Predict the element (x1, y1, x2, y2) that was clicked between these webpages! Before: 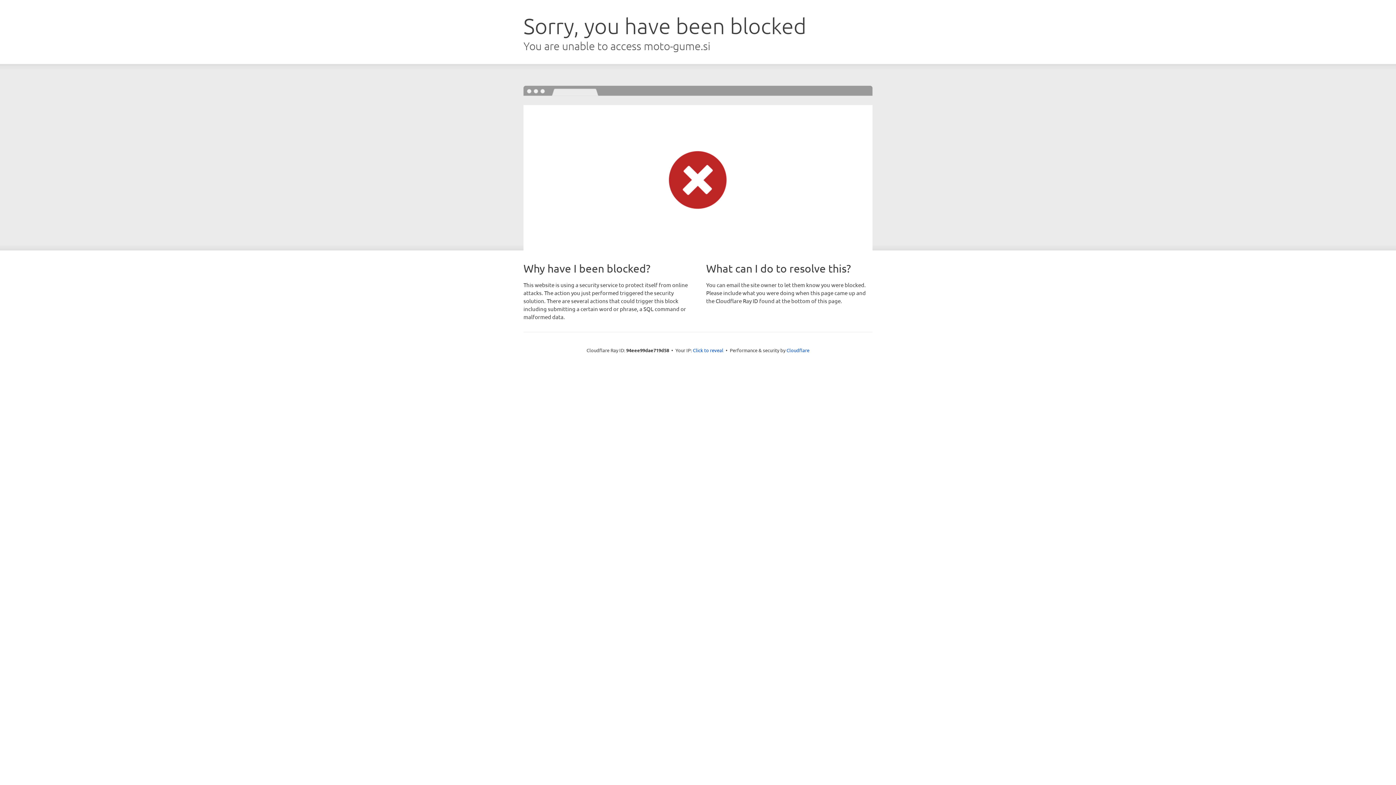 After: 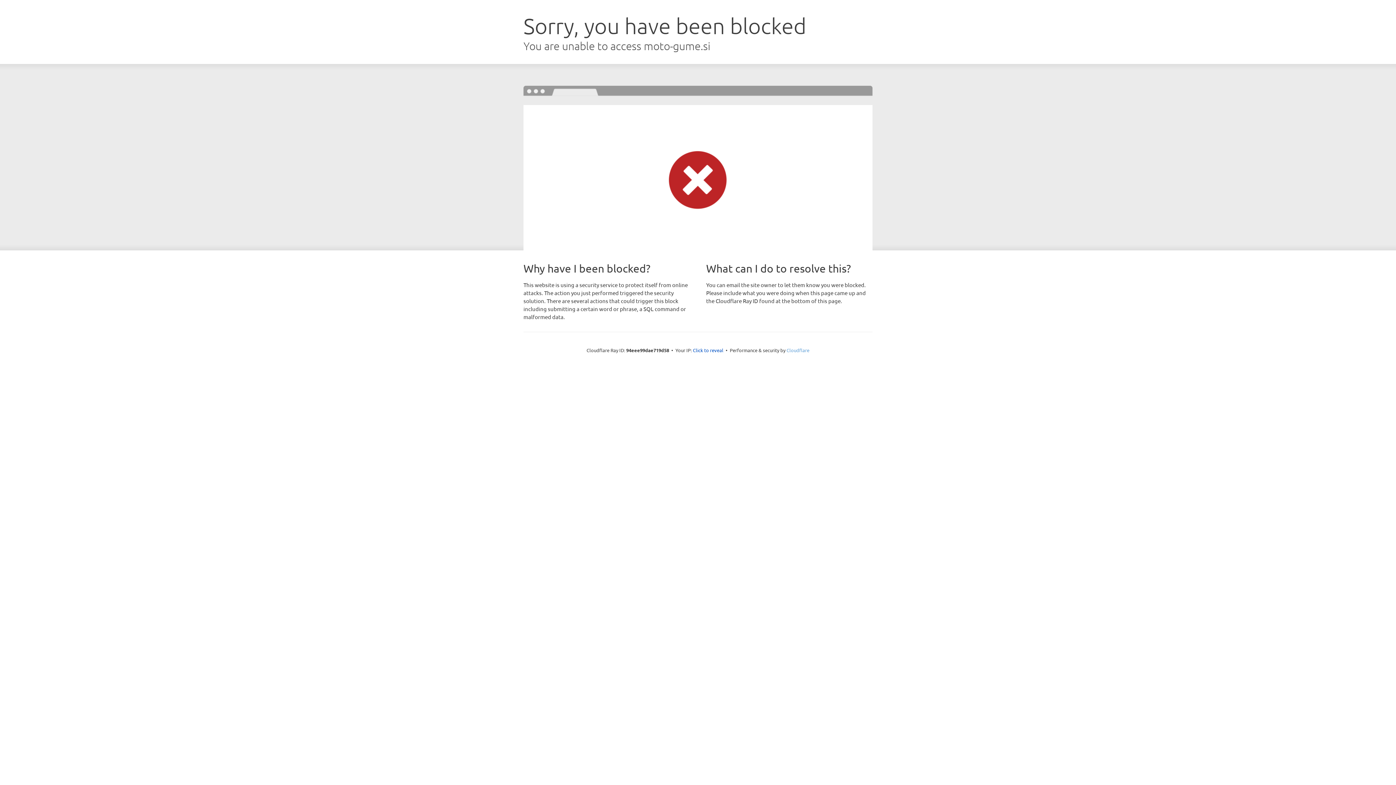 Action: label: Cloudflare bbox: (786, 347, 809, 353)